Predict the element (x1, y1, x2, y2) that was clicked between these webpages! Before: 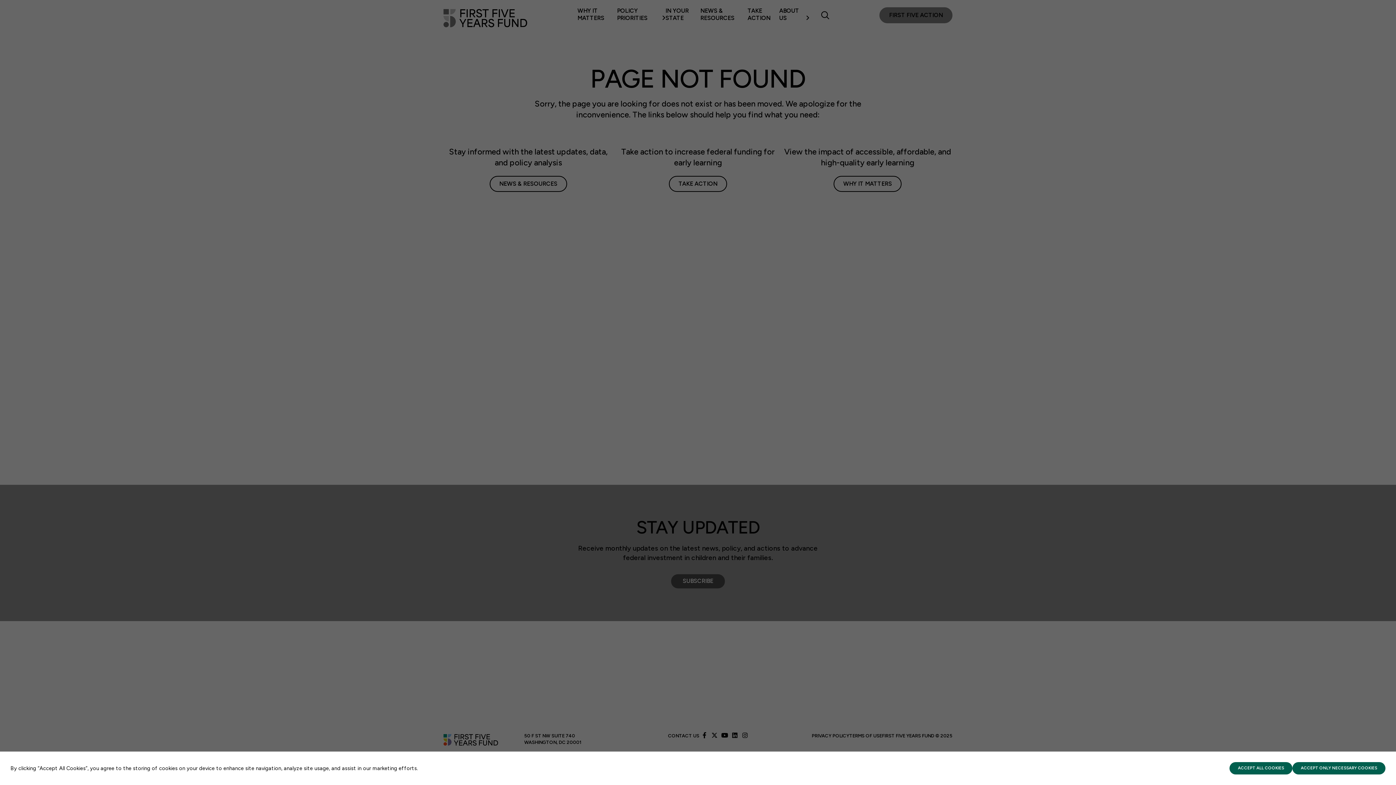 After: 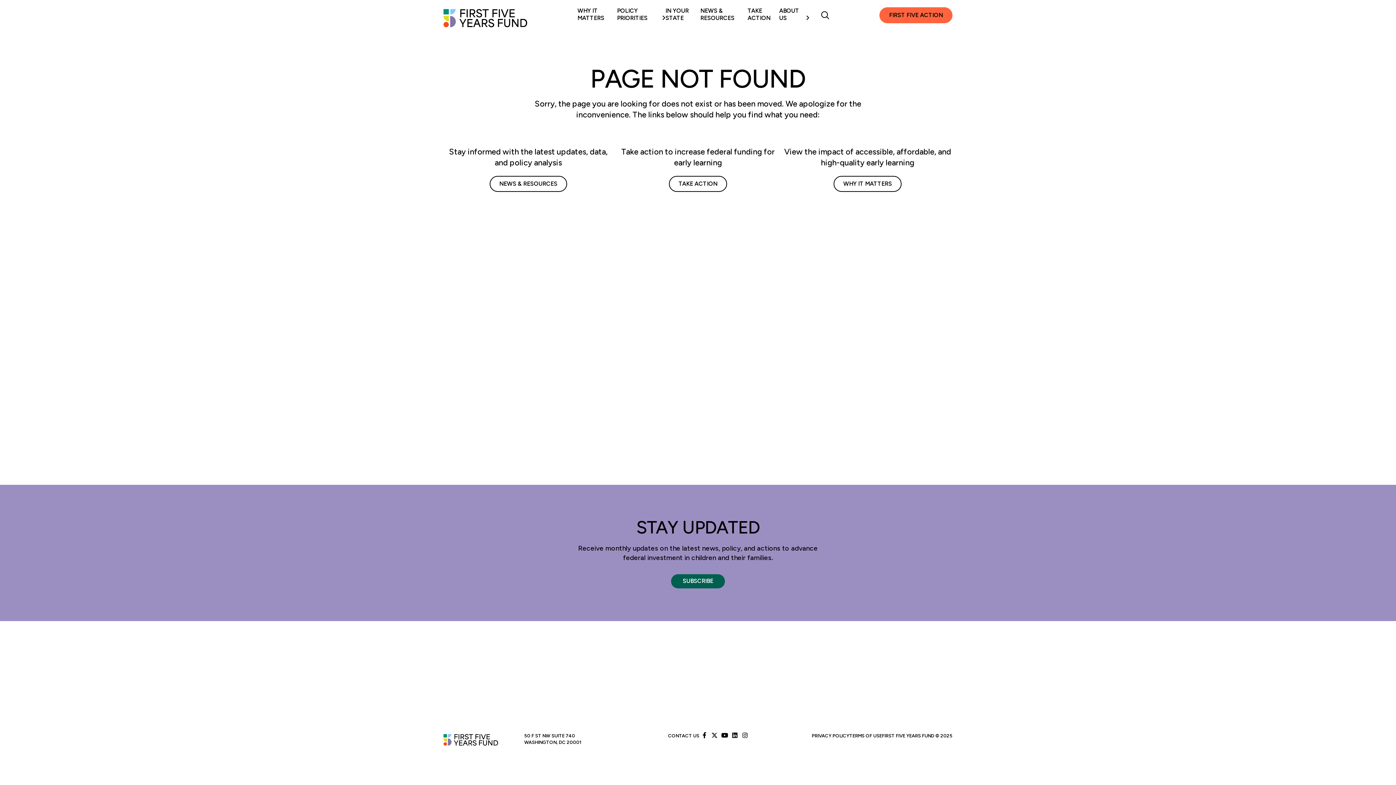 Action: bbox: (1229, 762, 1292, 774) label: ACCEPT ALL COOKIES